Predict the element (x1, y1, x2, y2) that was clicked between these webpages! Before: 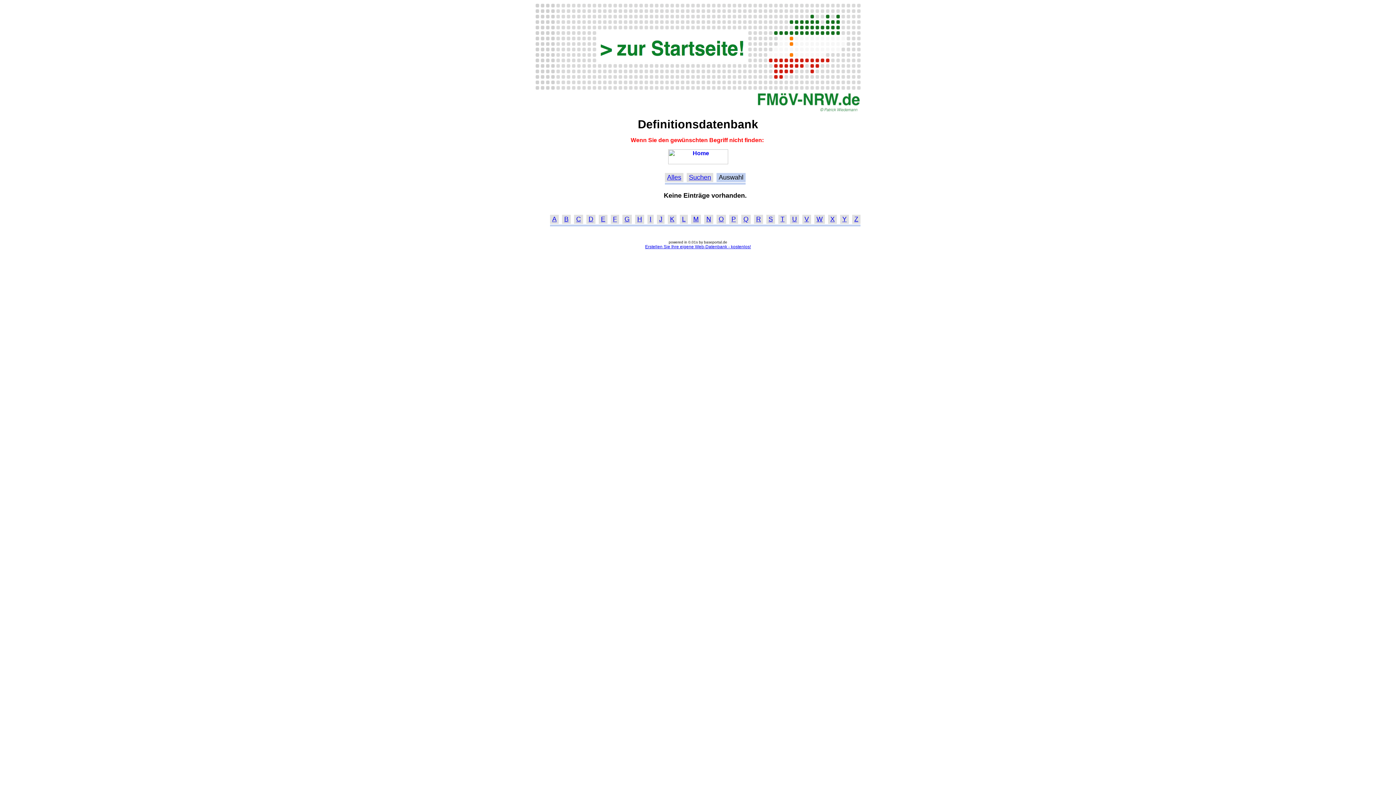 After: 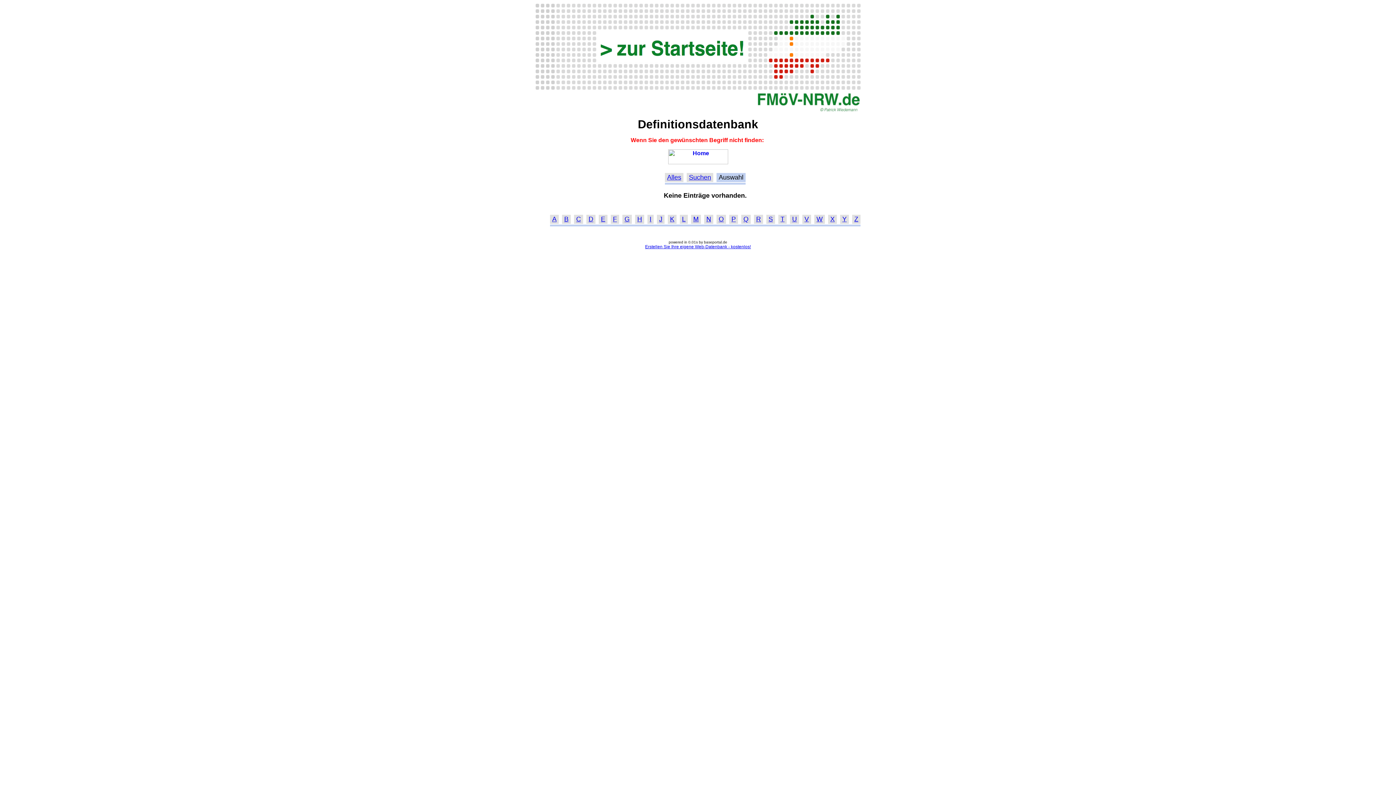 Action: label: Y bbox: (842, 215, 846, 223)